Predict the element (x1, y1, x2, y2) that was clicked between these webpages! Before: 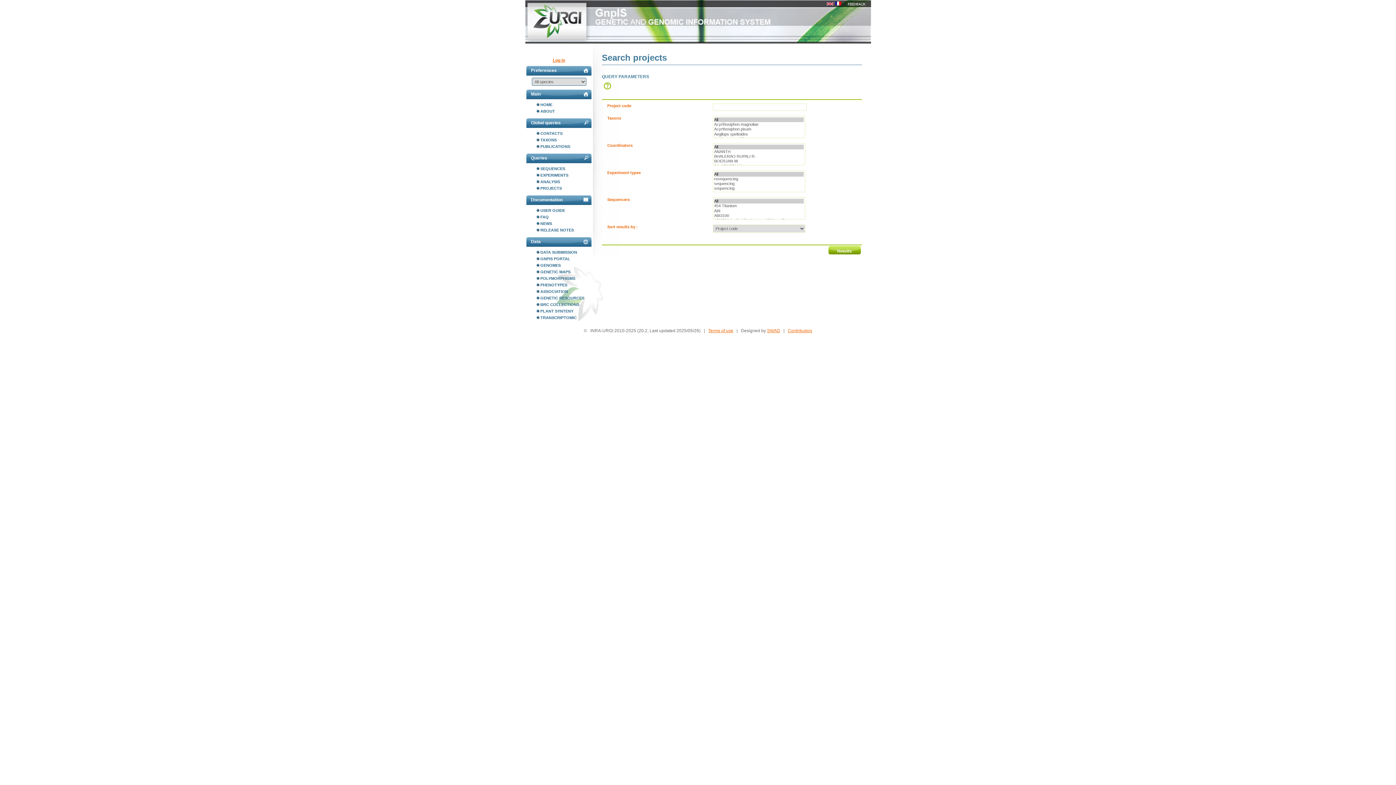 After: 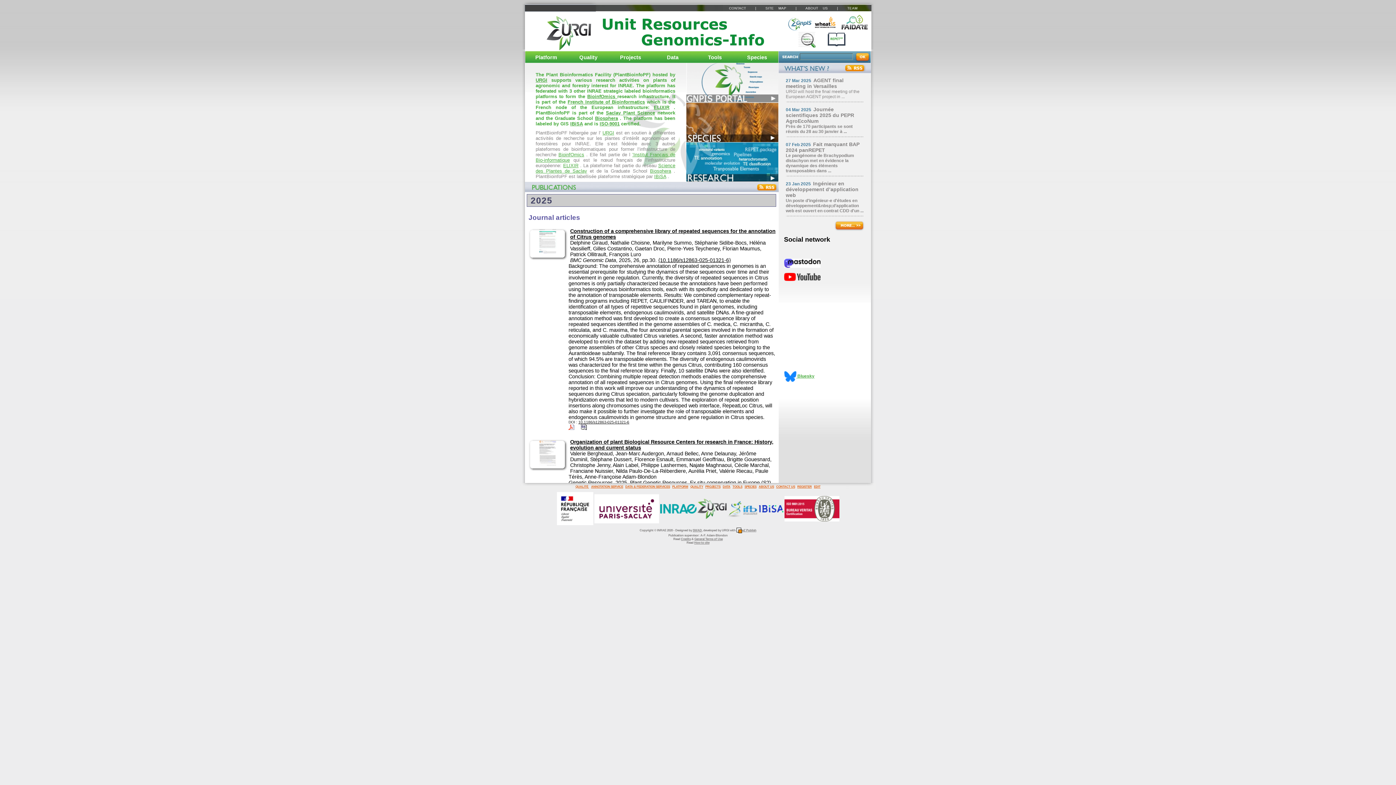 Action: bbox: (525, 39, 592, 44)